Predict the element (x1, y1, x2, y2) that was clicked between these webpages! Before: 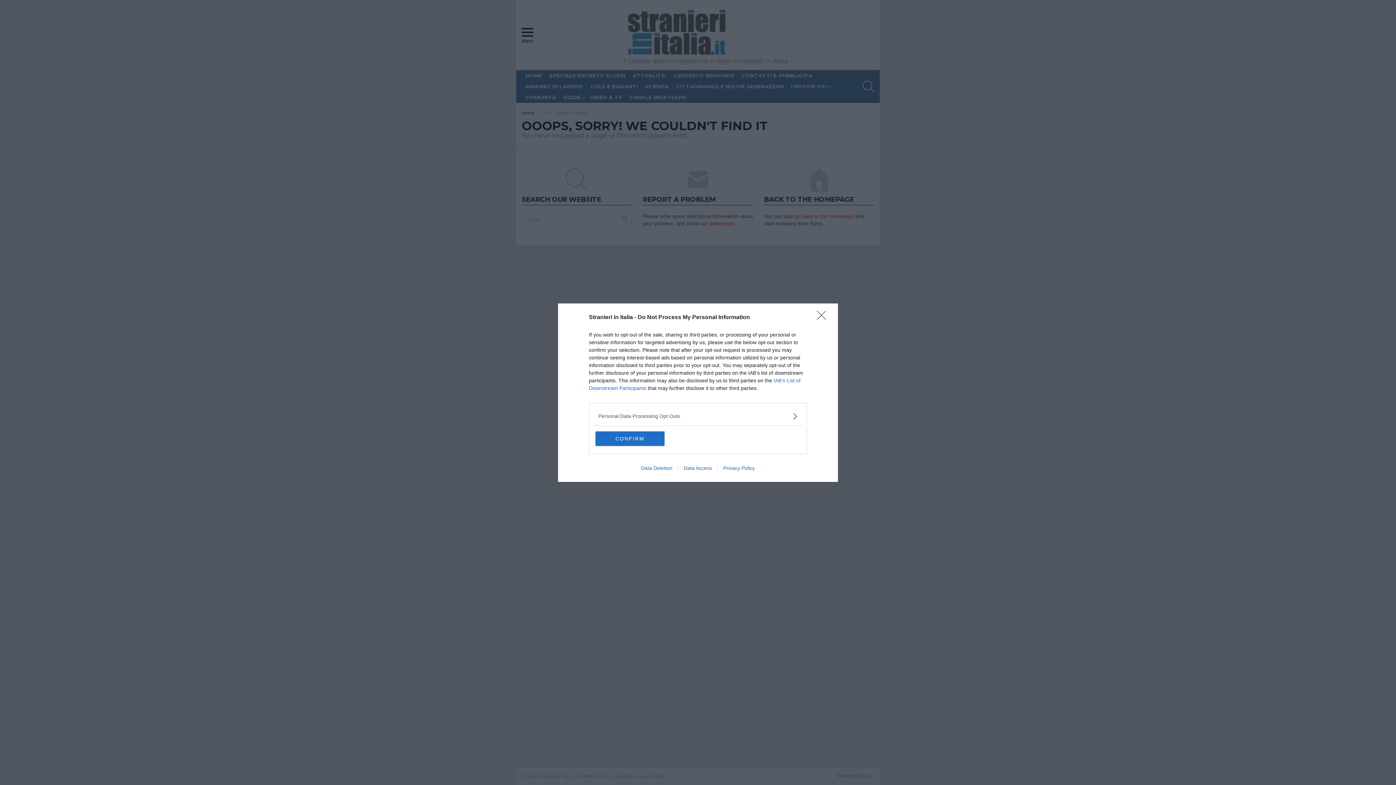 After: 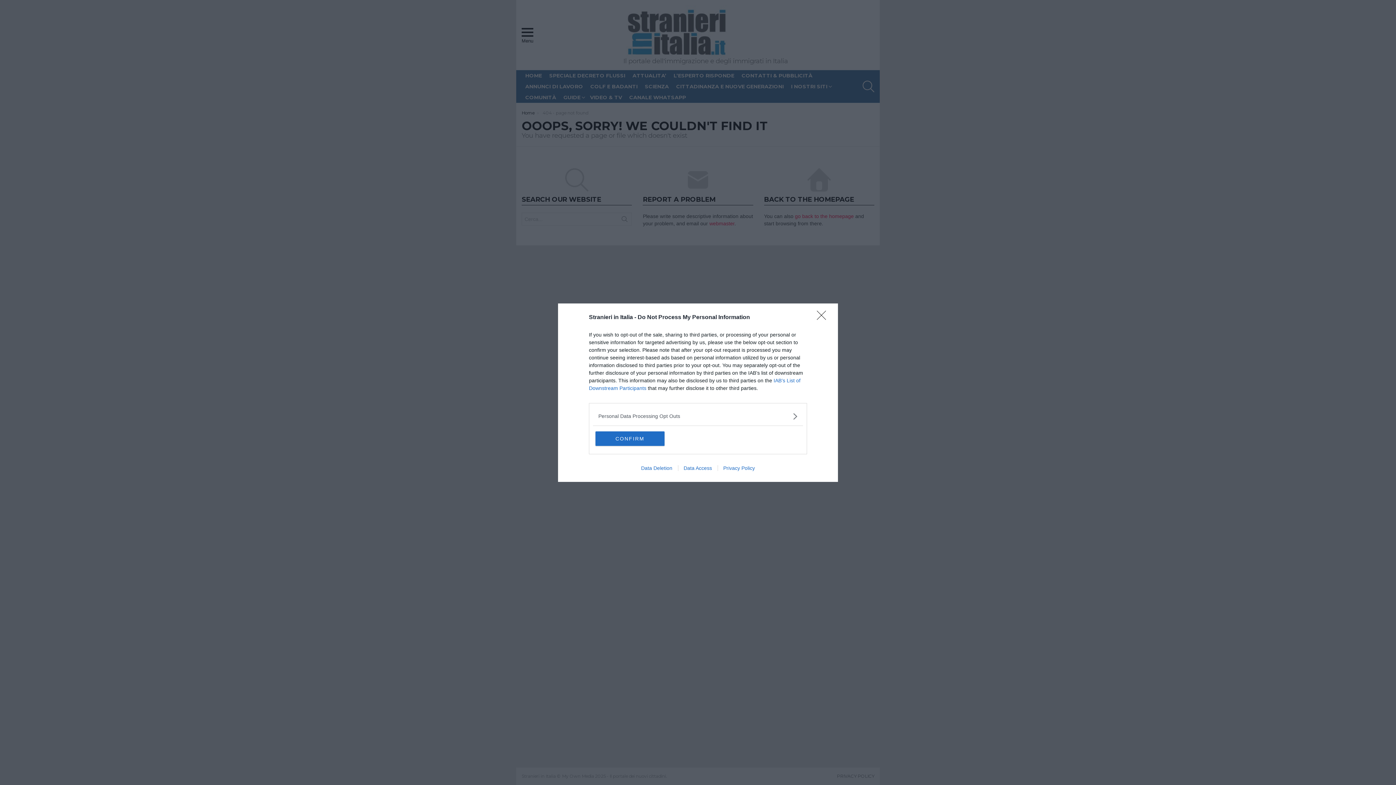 Action: label: Privacy Policy bbox: (717, 465, 760, 471)